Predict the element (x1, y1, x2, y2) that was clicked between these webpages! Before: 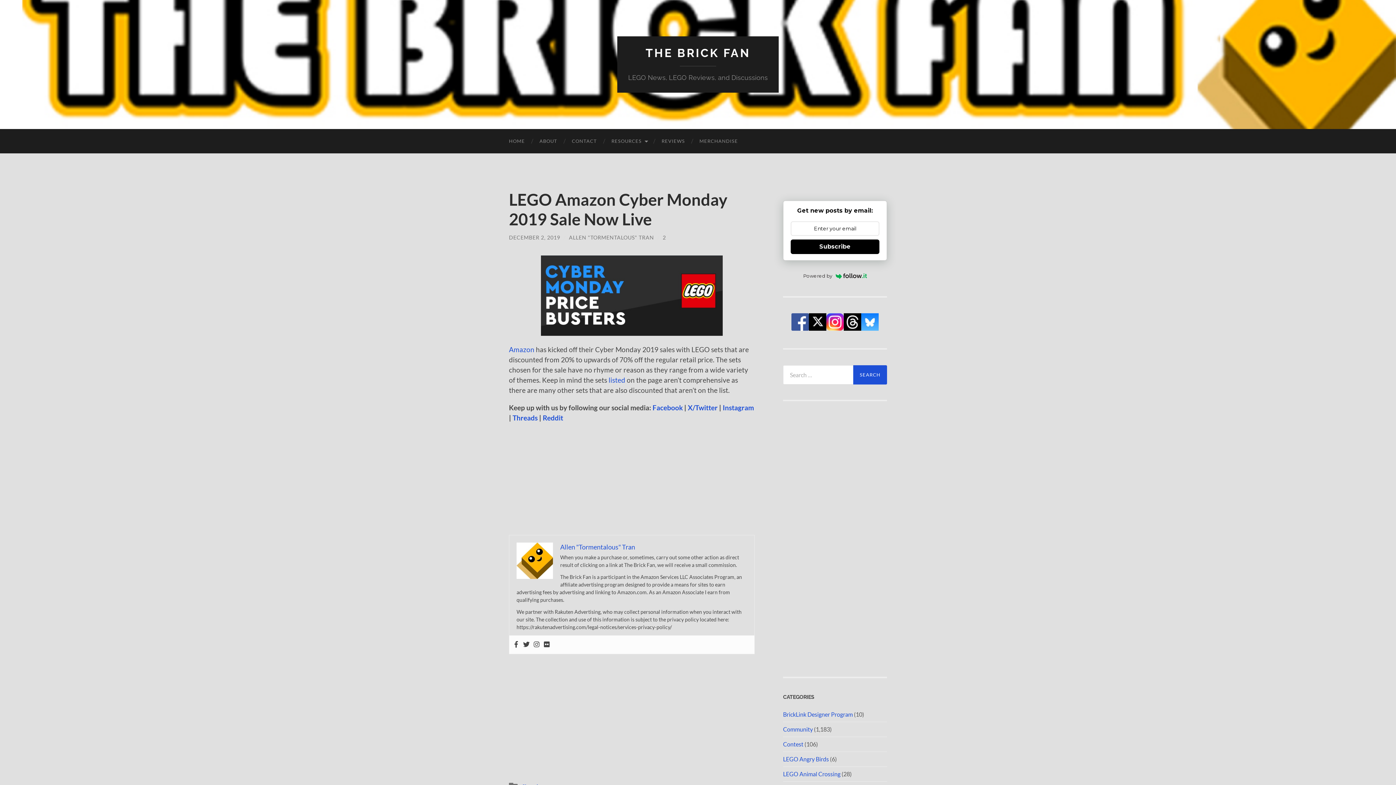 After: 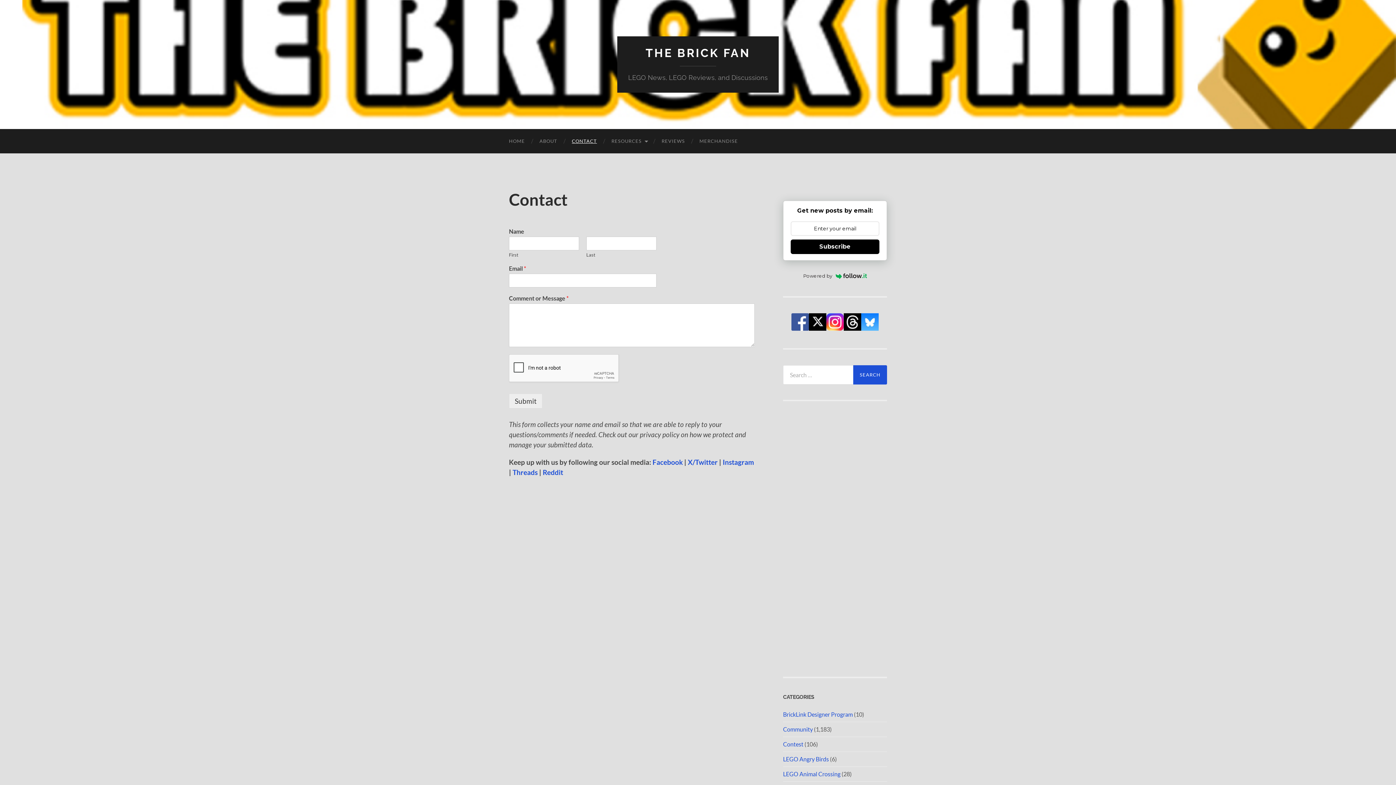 Action: bbox: (564, 129, 604, 153) label: CONTACT